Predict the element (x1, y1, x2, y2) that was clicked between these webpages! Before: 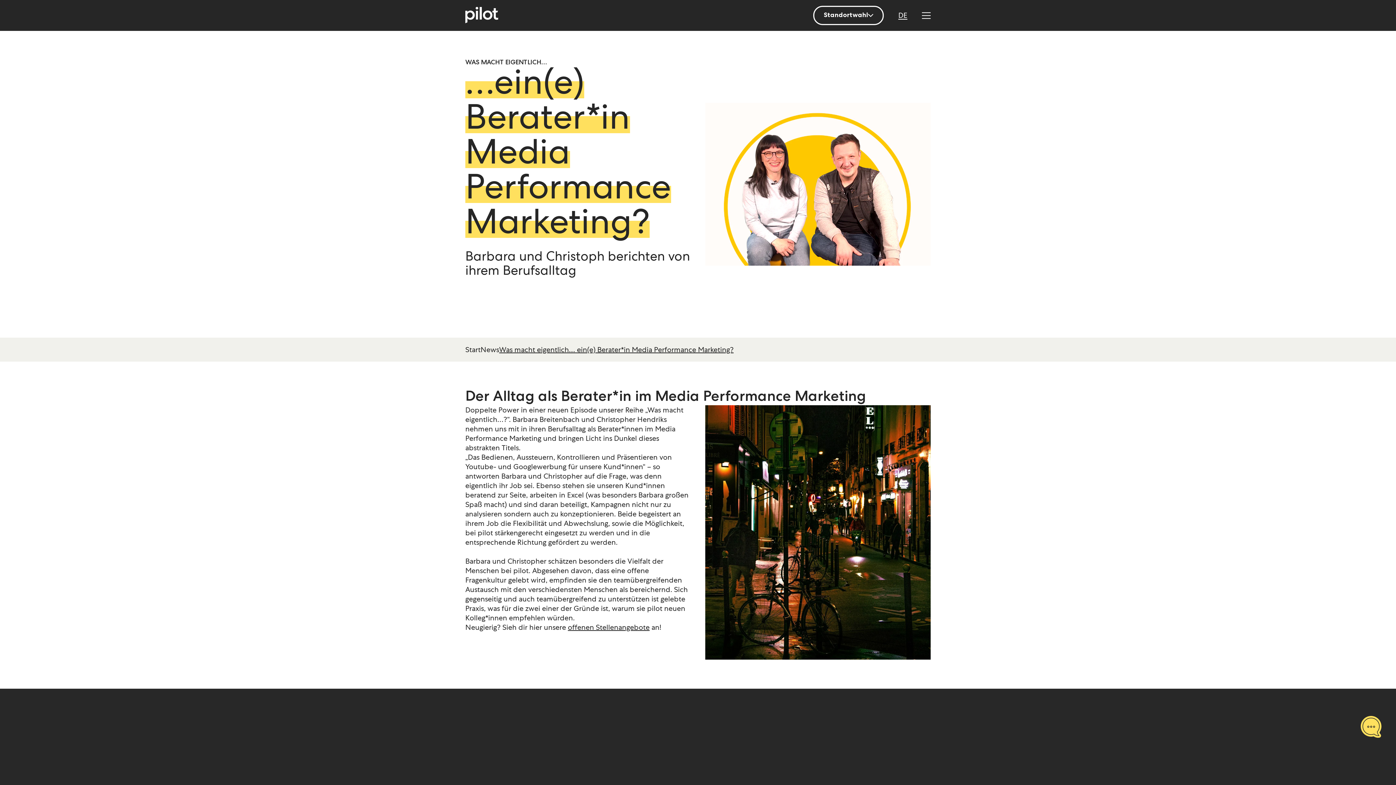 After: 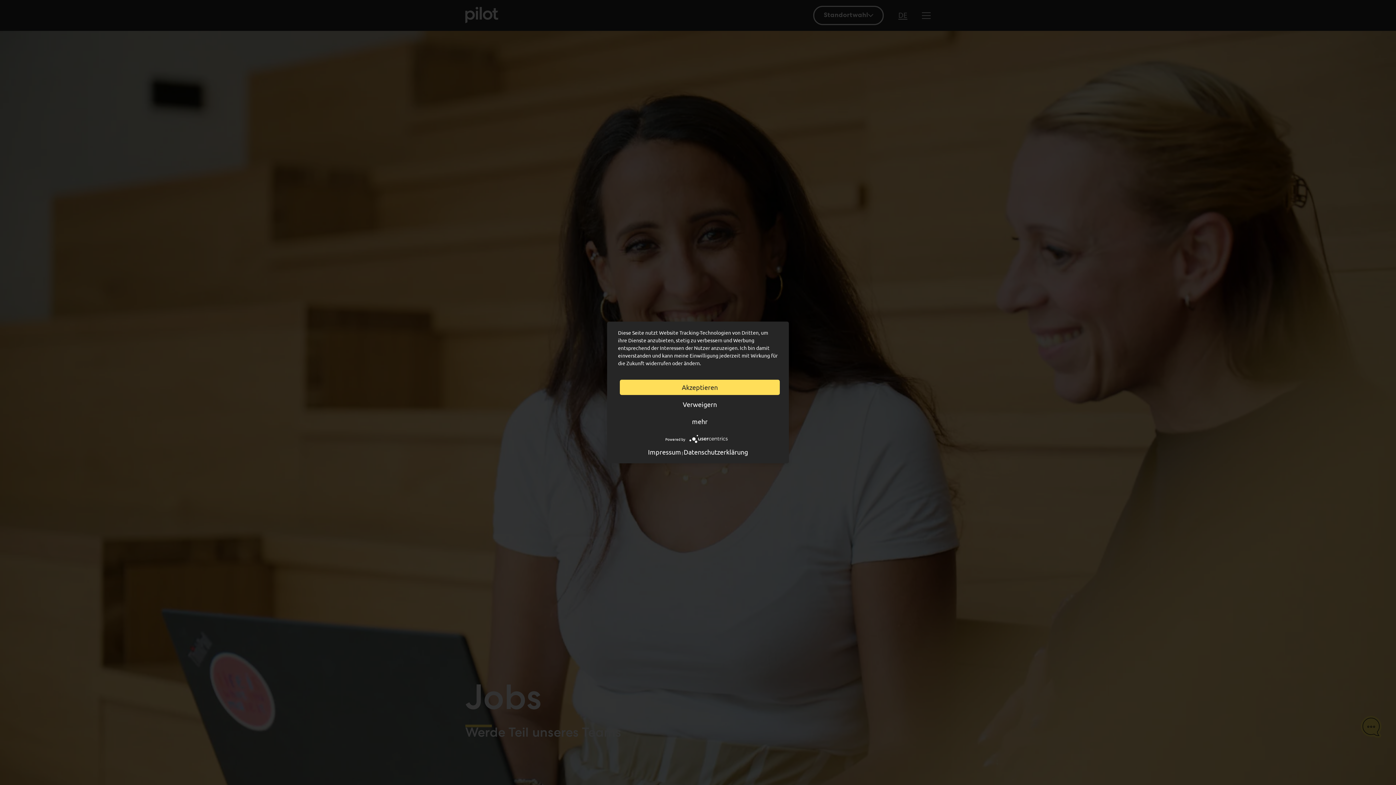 Action: label: offenen Stellenangebote bbox: (568, 622, 649, 632)